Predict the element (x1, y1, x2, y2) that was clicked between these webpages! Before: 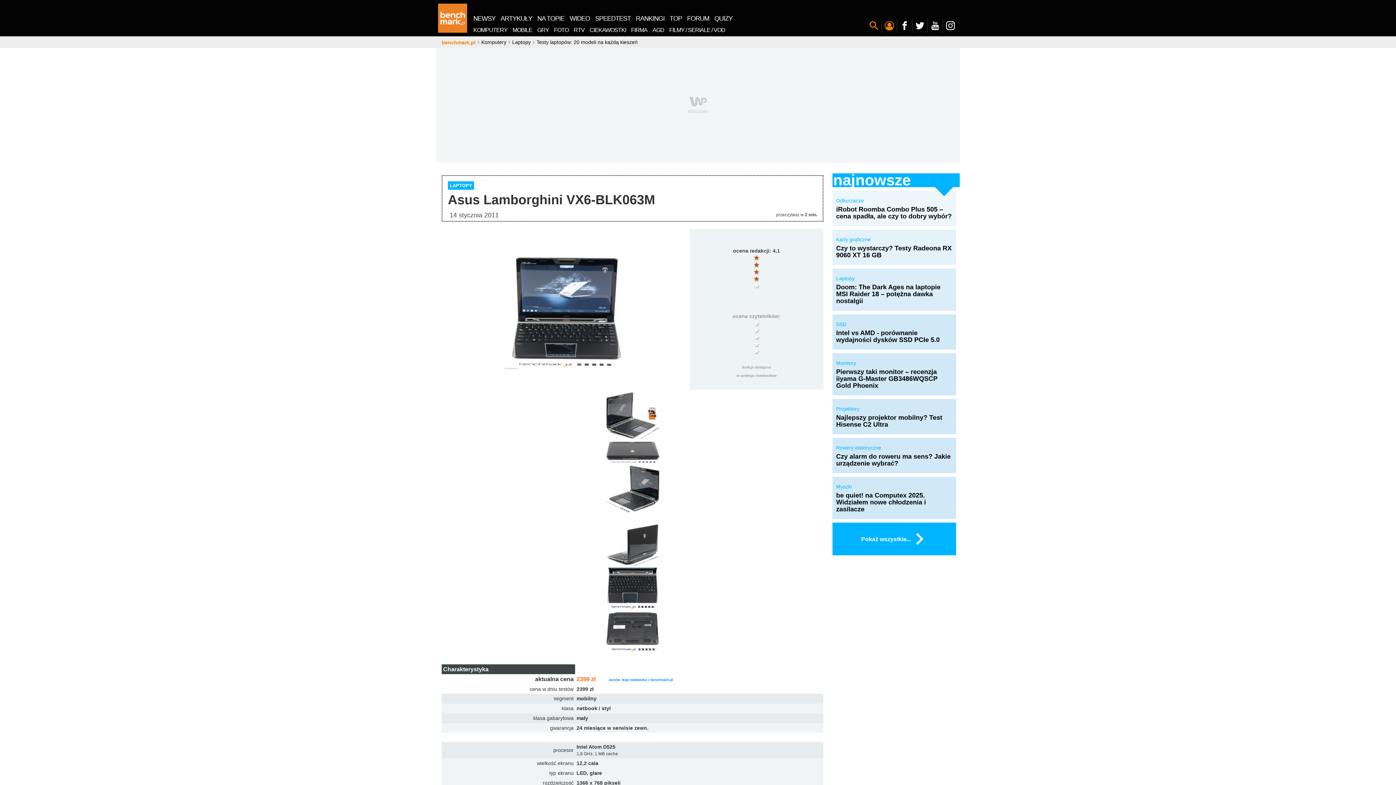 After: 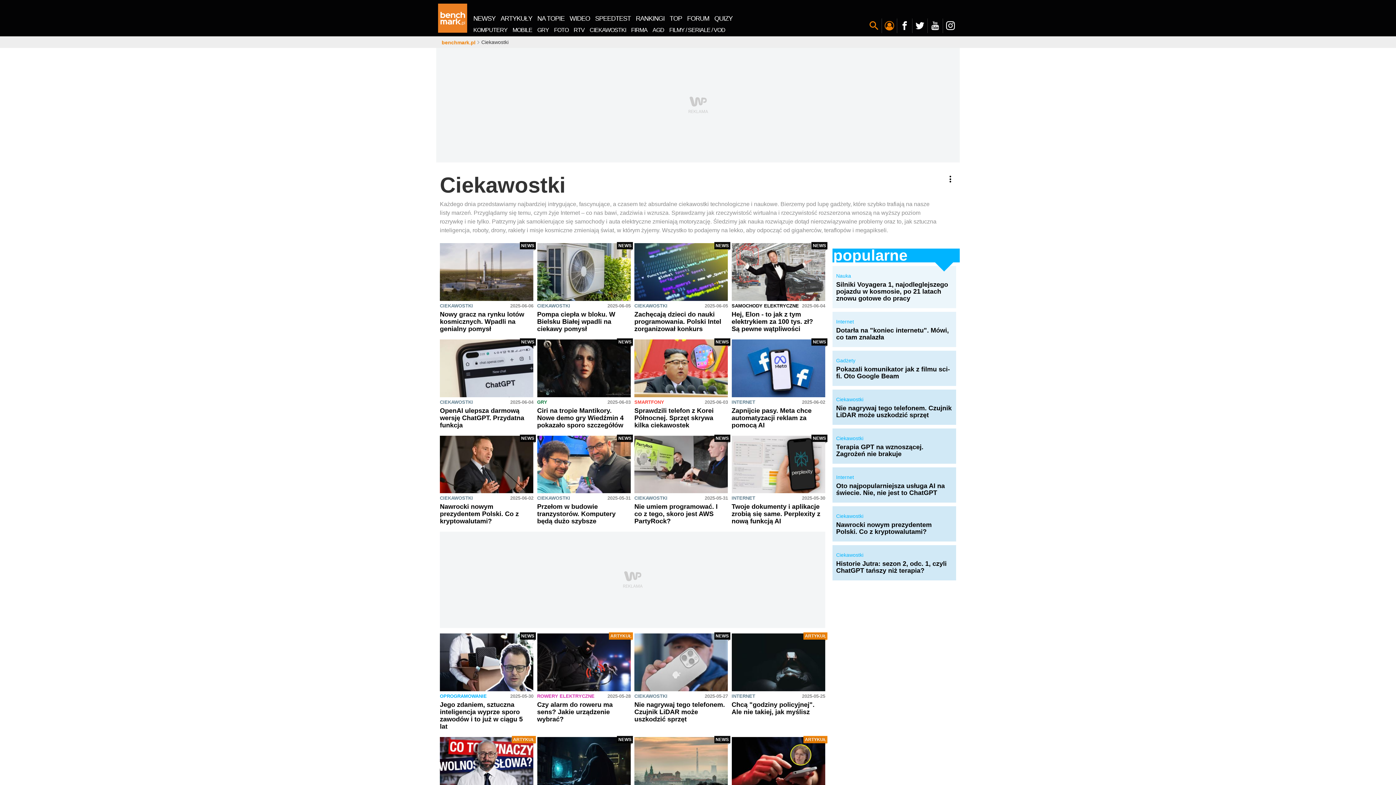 Action: bbox: (587, 25, 628, 34) label: CIEKAWOSTKI